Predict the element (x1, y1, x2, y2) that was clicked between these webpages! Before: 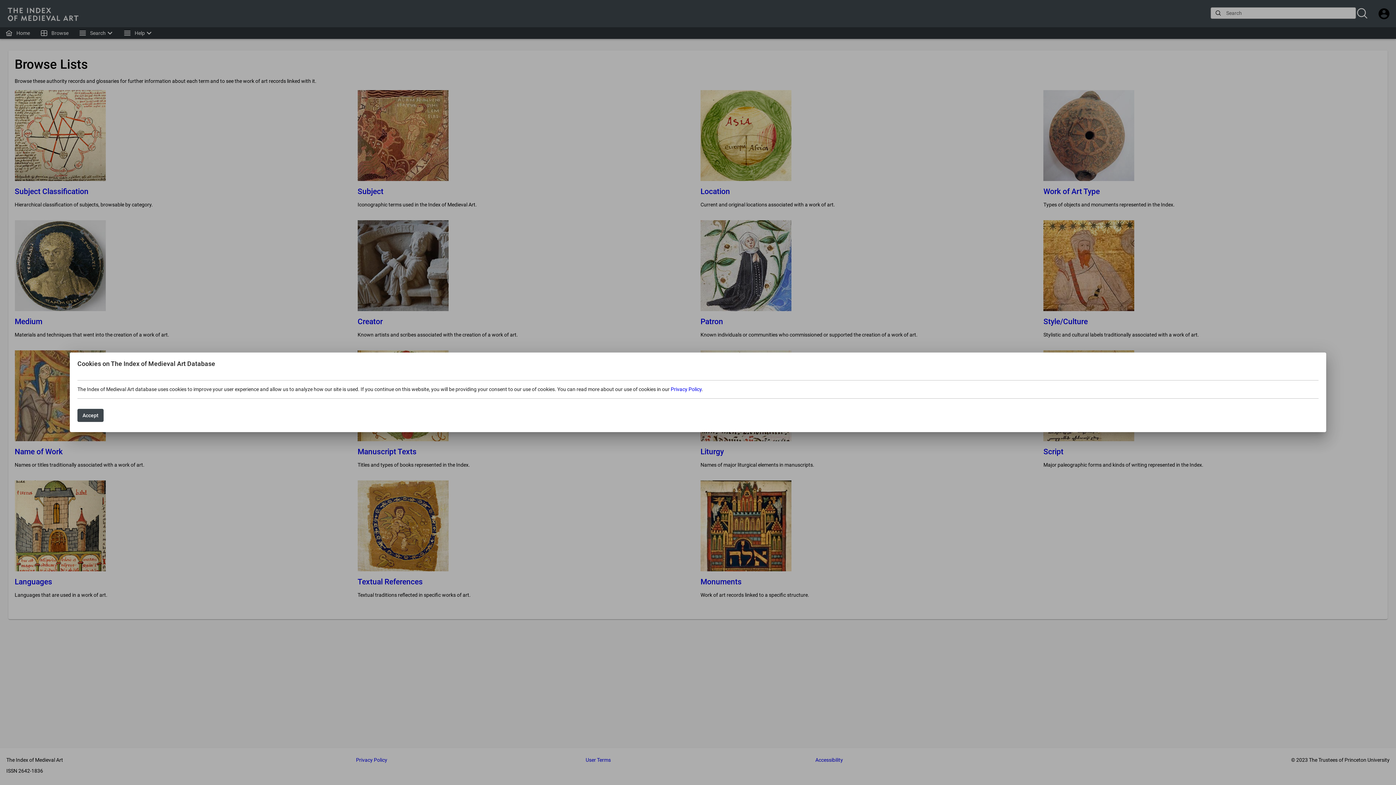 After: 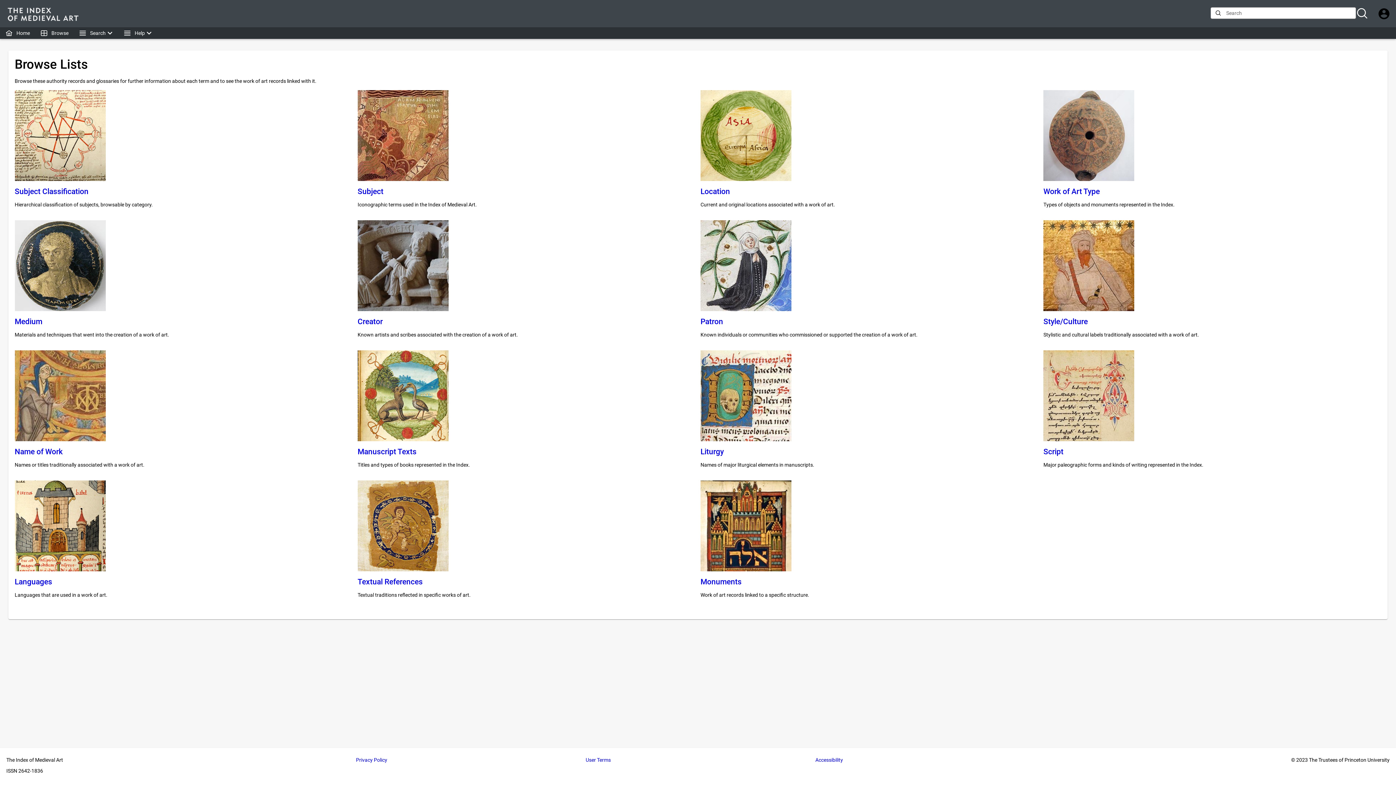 Action: label: Accept bbox: (77, 409, 103, 422)